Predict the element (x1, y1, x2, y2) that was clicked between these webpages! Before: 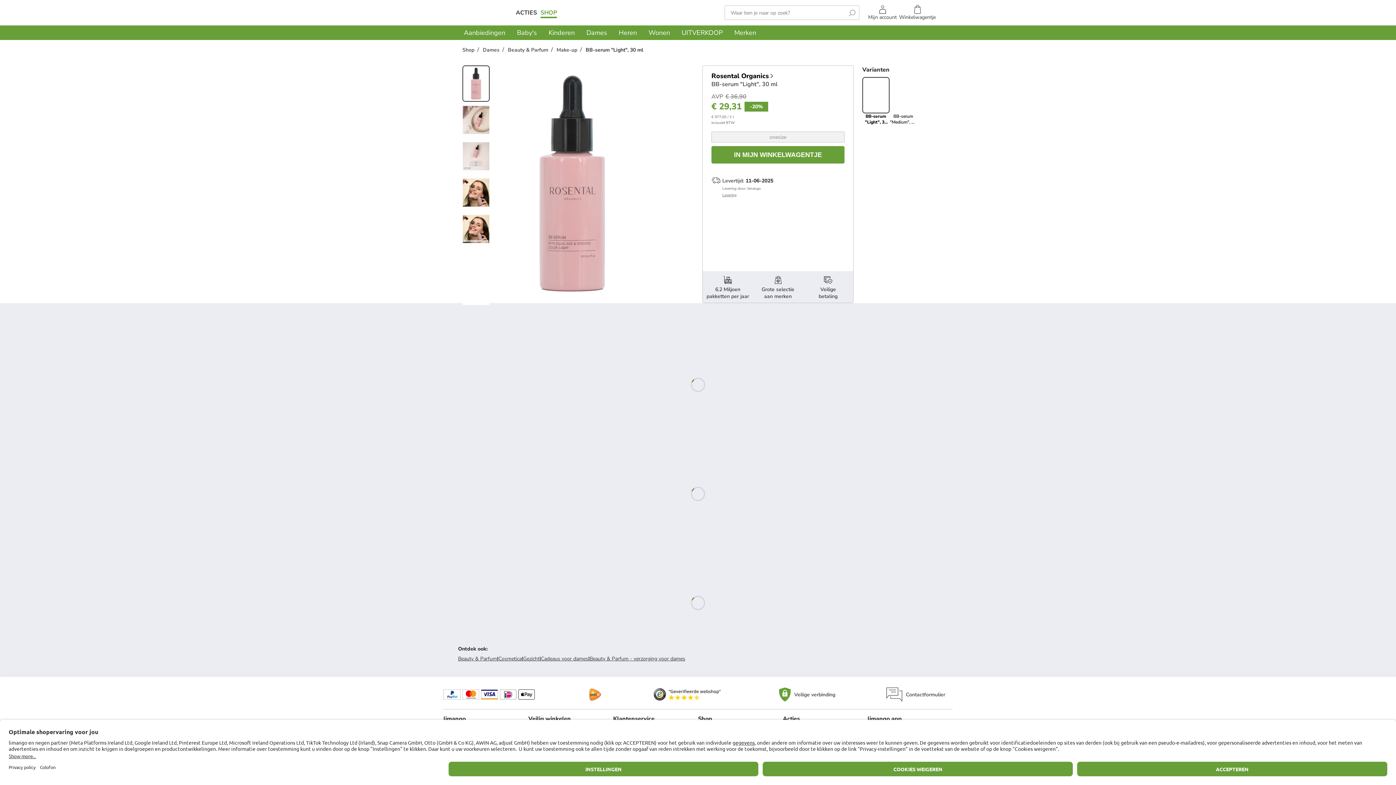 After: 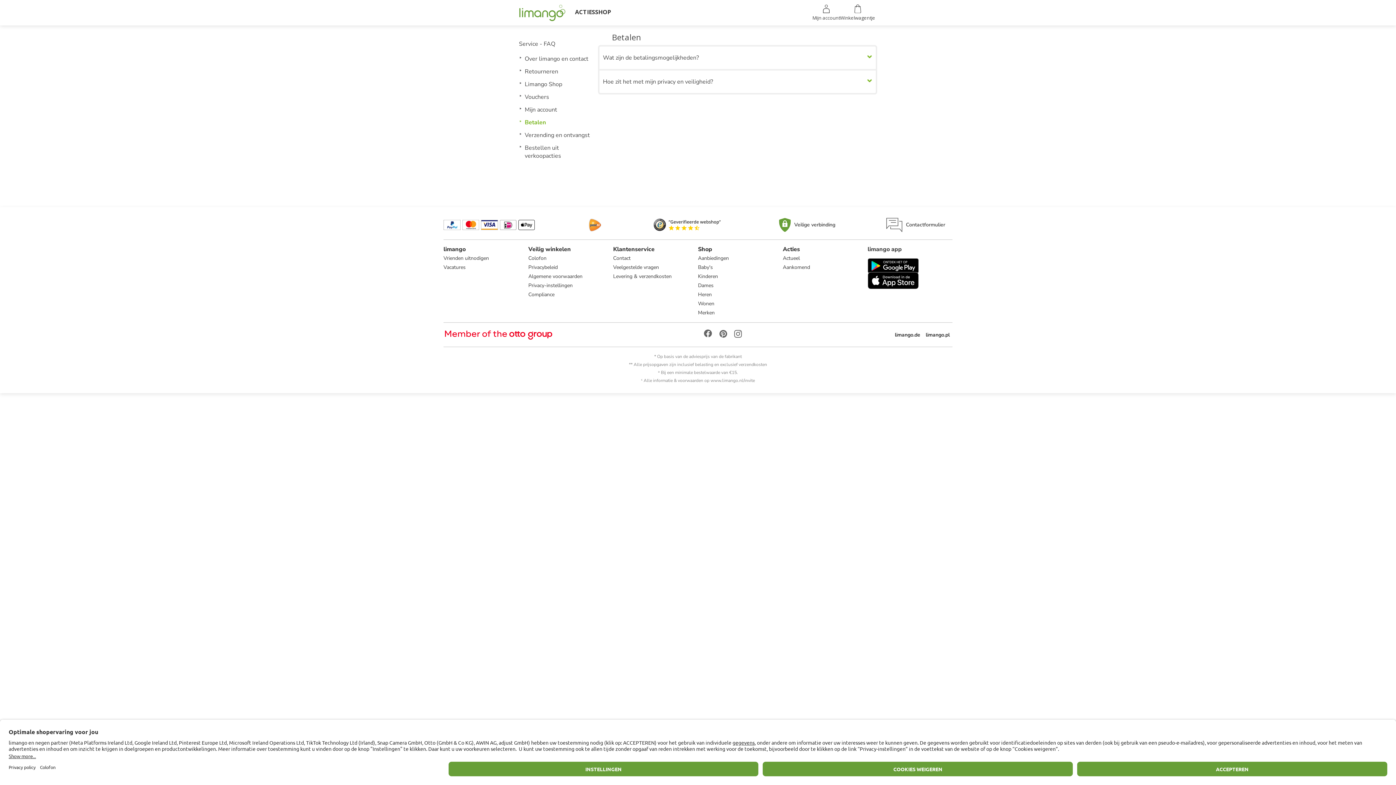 Action: bbox: (481, 689, 498, 700)